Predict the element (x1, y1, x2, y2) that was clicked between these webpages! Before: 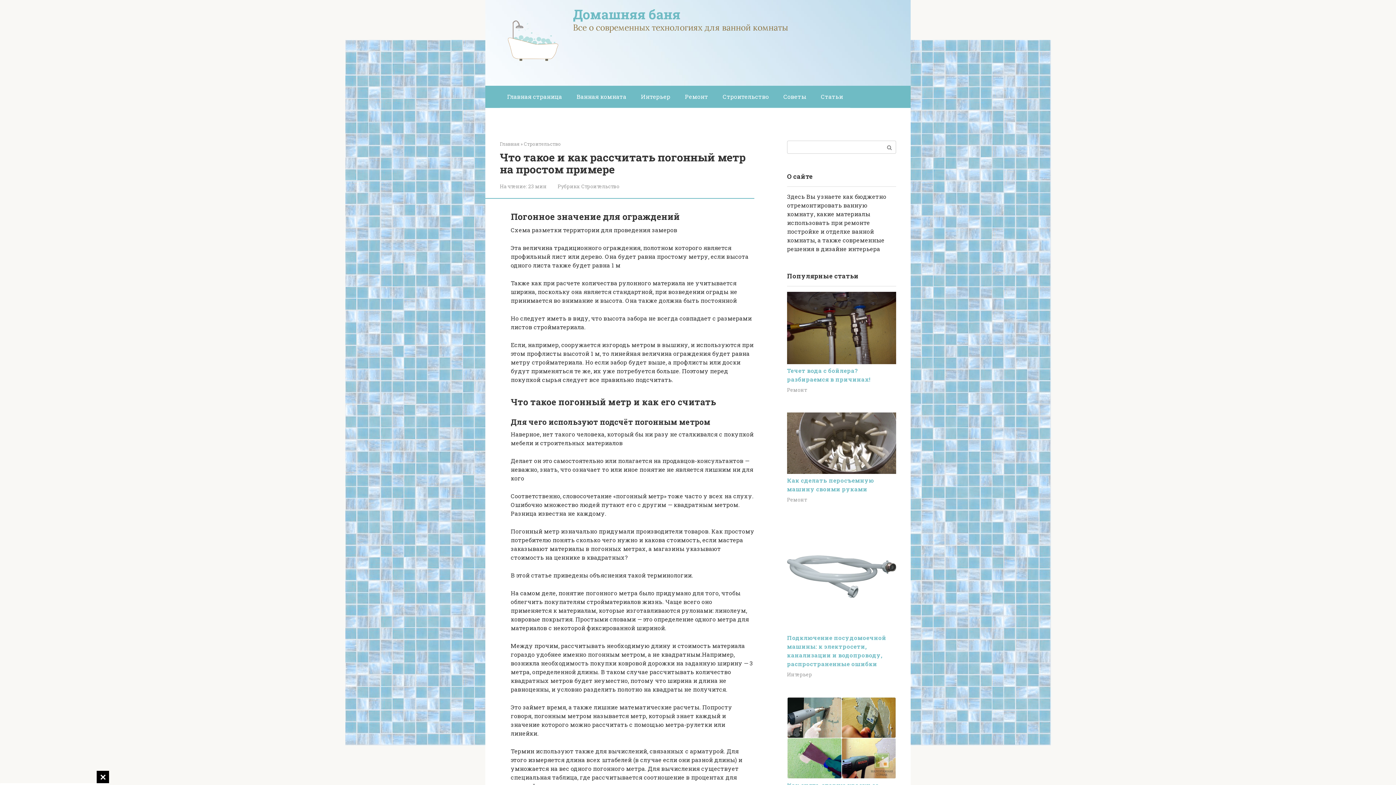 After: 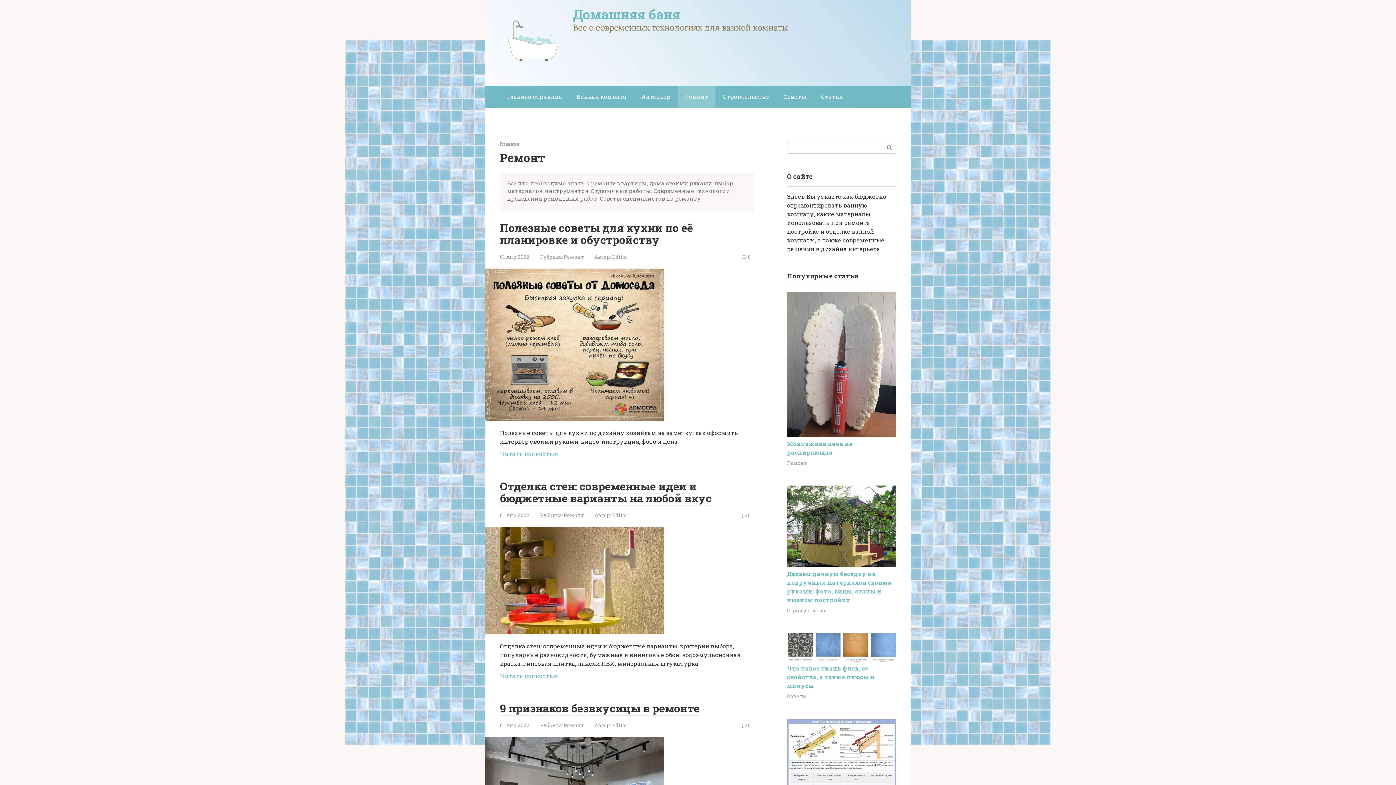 Action: label: Ремонт bbox: (787, 386, 806, 393)